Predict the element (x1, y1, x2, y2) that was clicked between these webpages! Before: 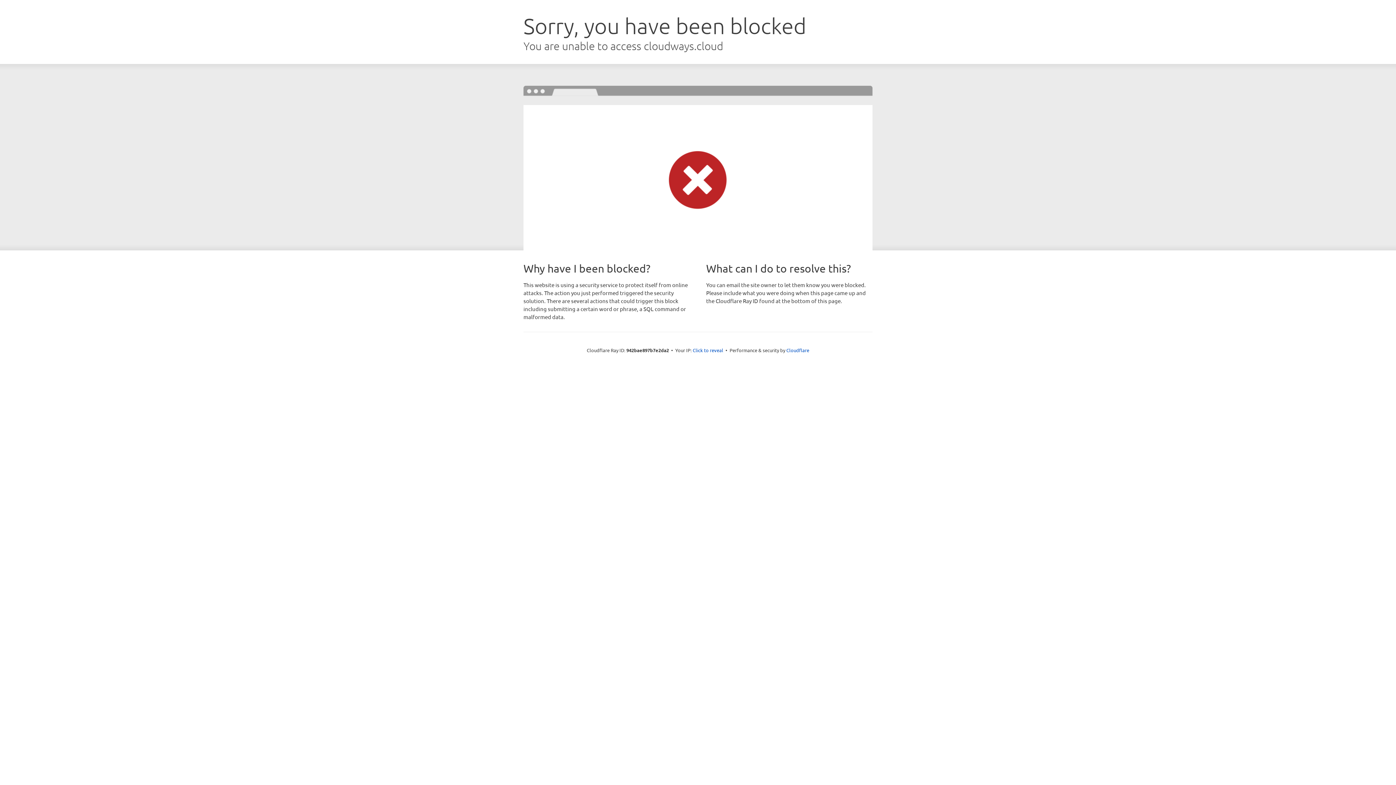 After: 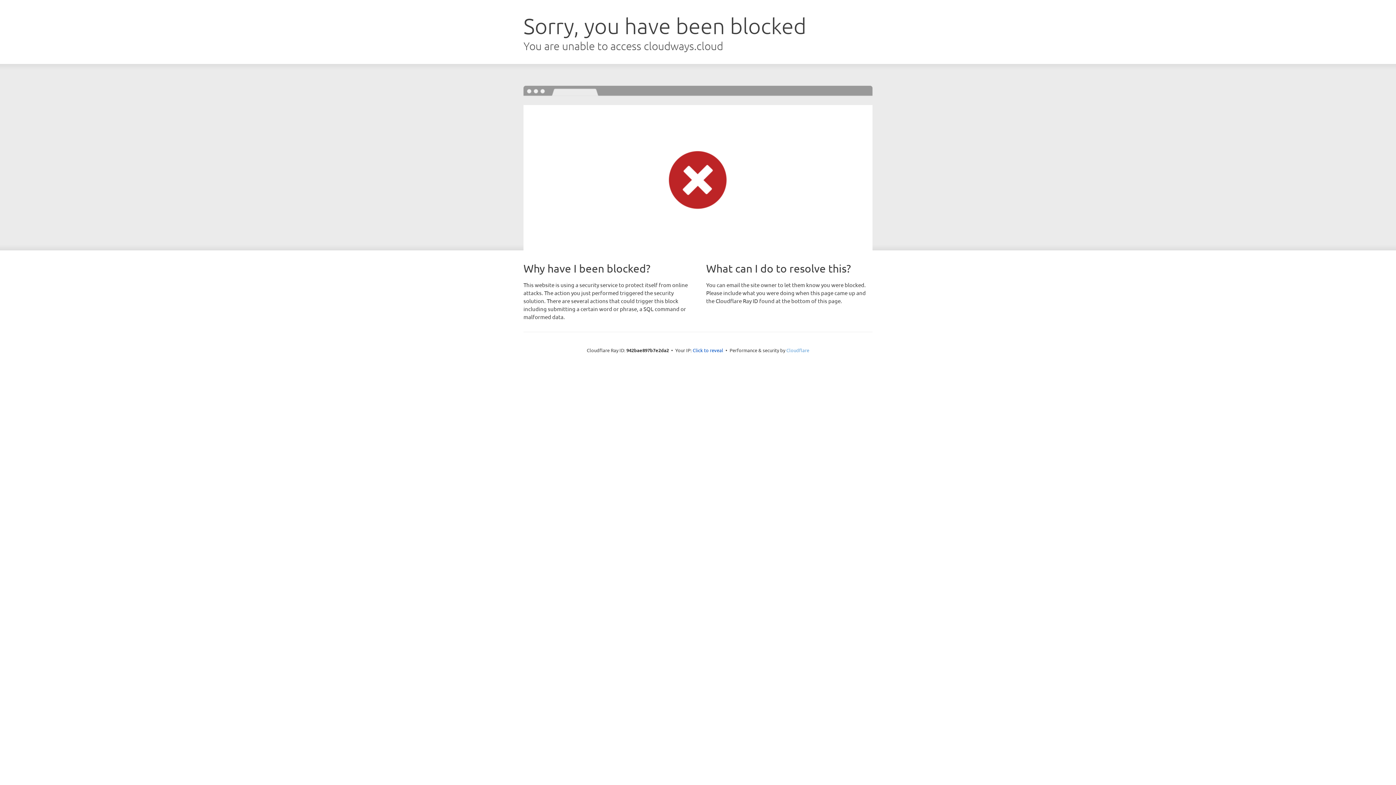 Action: label: Cloudflare bbox: (786, 347, 809, 353)